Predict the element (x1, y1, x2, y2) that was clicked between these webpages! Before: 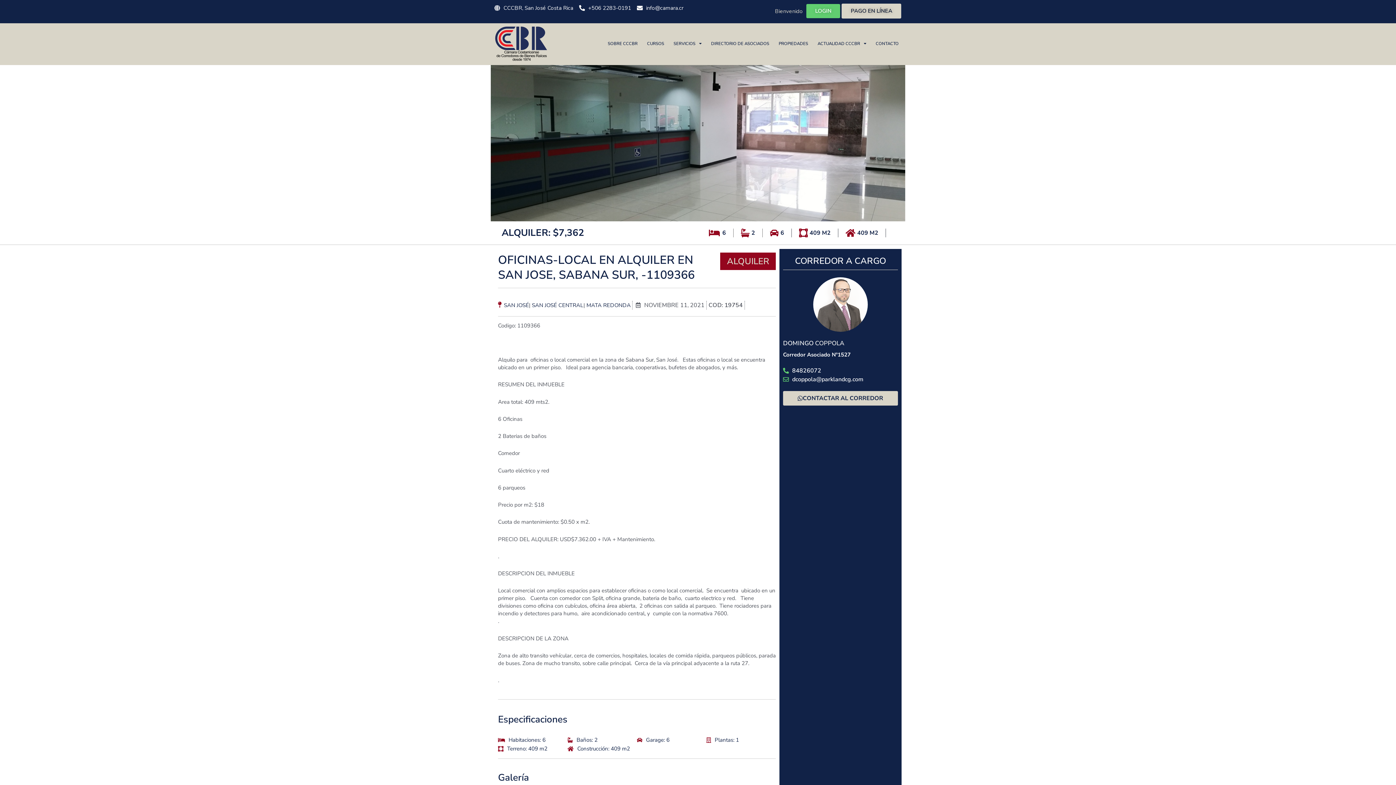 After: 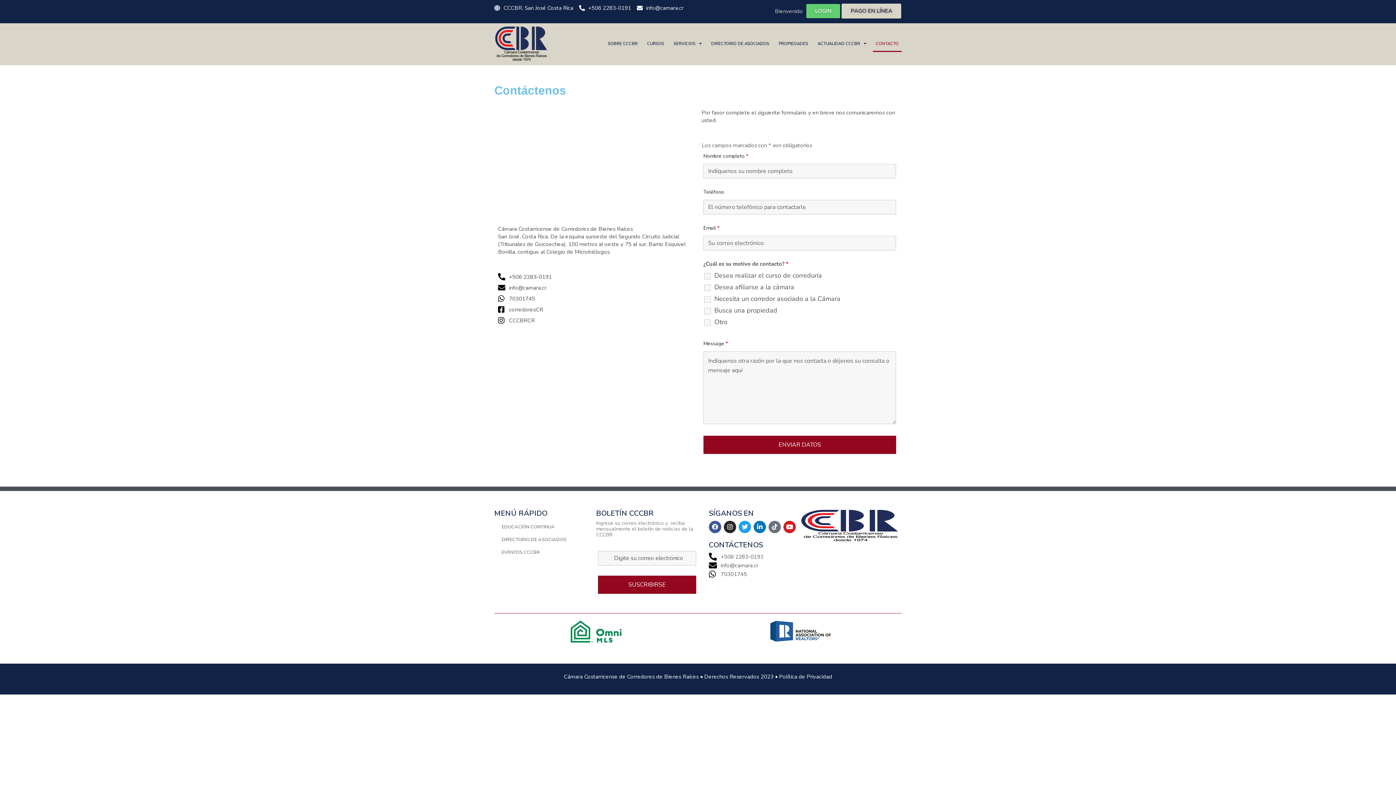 Action: label: CONTACTO bbox: (873, 35, 901, 51)